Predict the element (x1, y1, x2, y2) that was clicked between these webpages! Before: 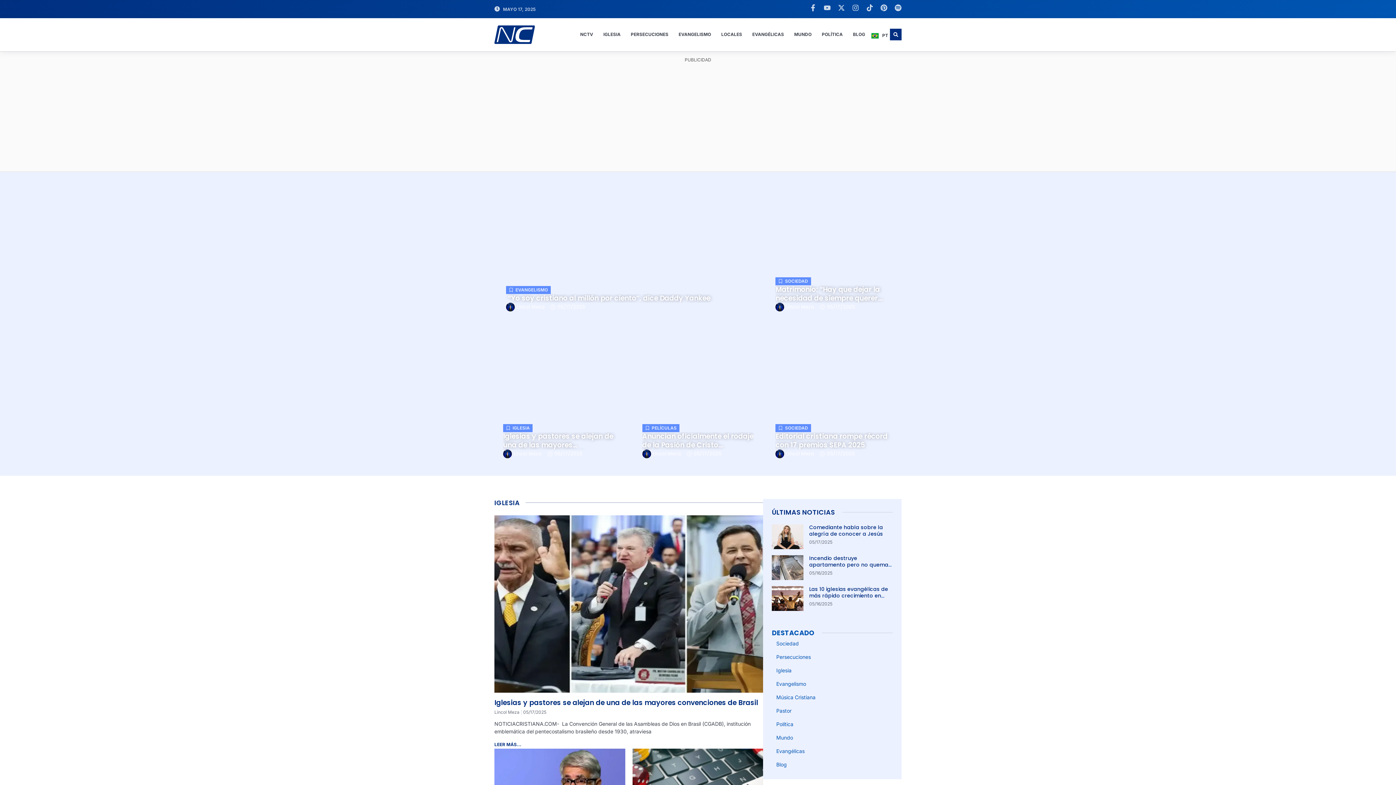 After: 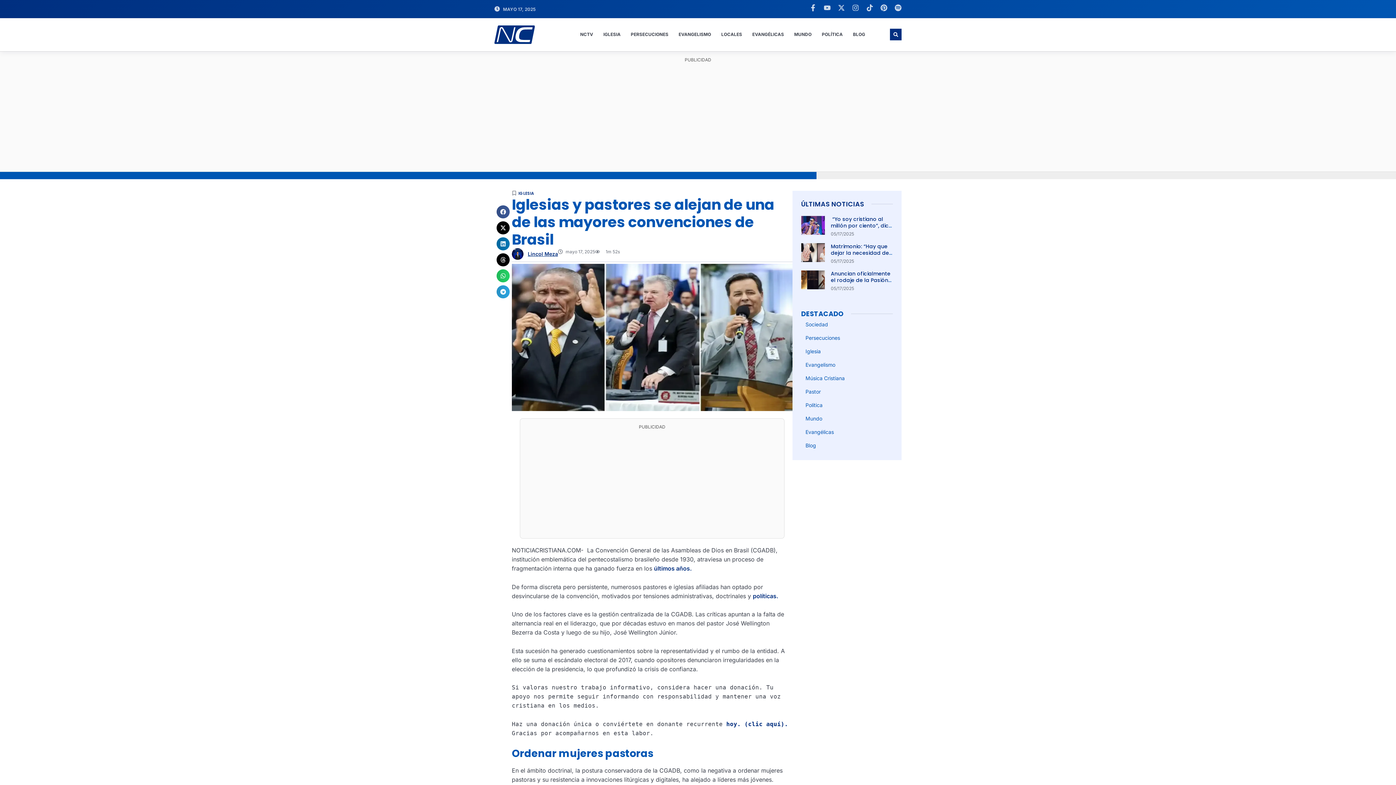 Action: bbox: (494, 742, 521, 747) label: Más información sobre Iglesias y pastores se alejan de una de las mayores convenciones de Brasil